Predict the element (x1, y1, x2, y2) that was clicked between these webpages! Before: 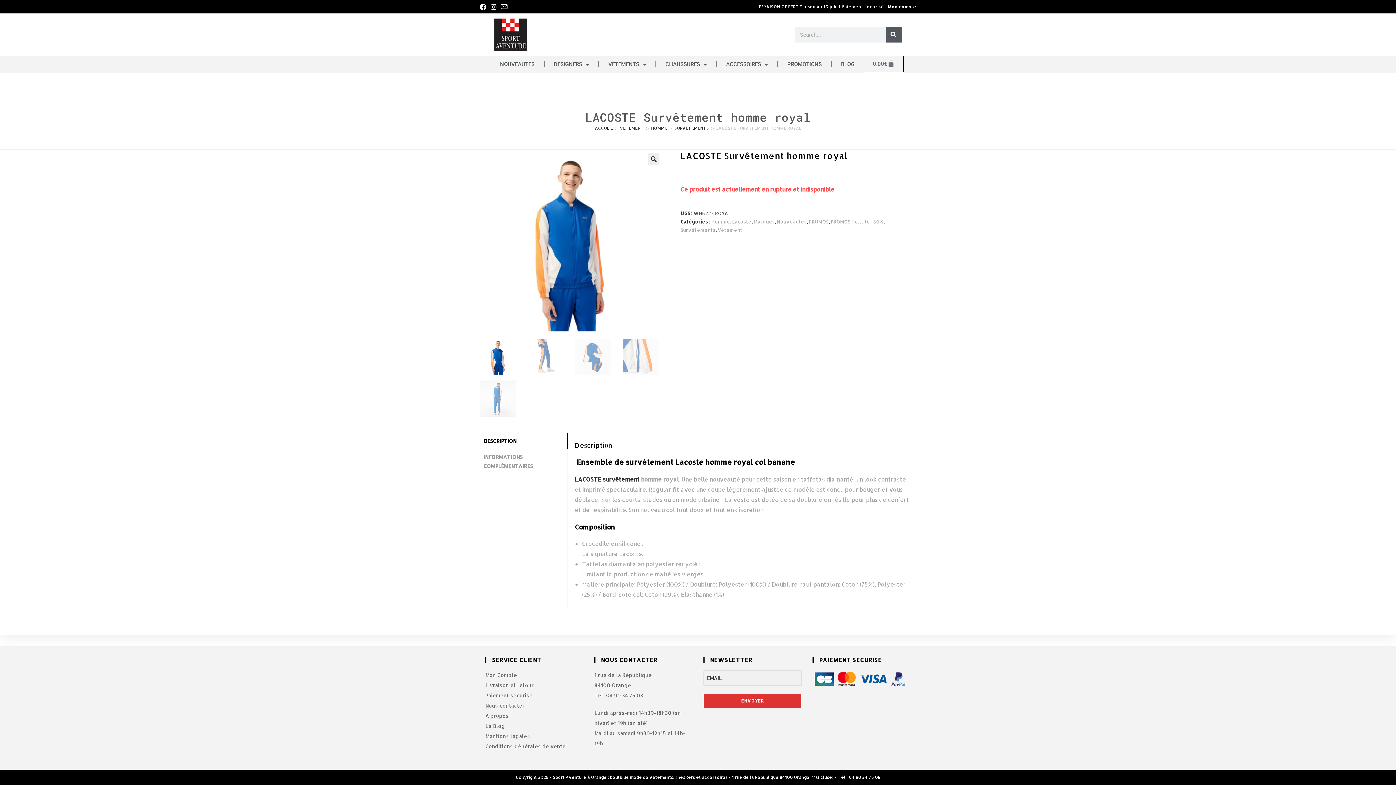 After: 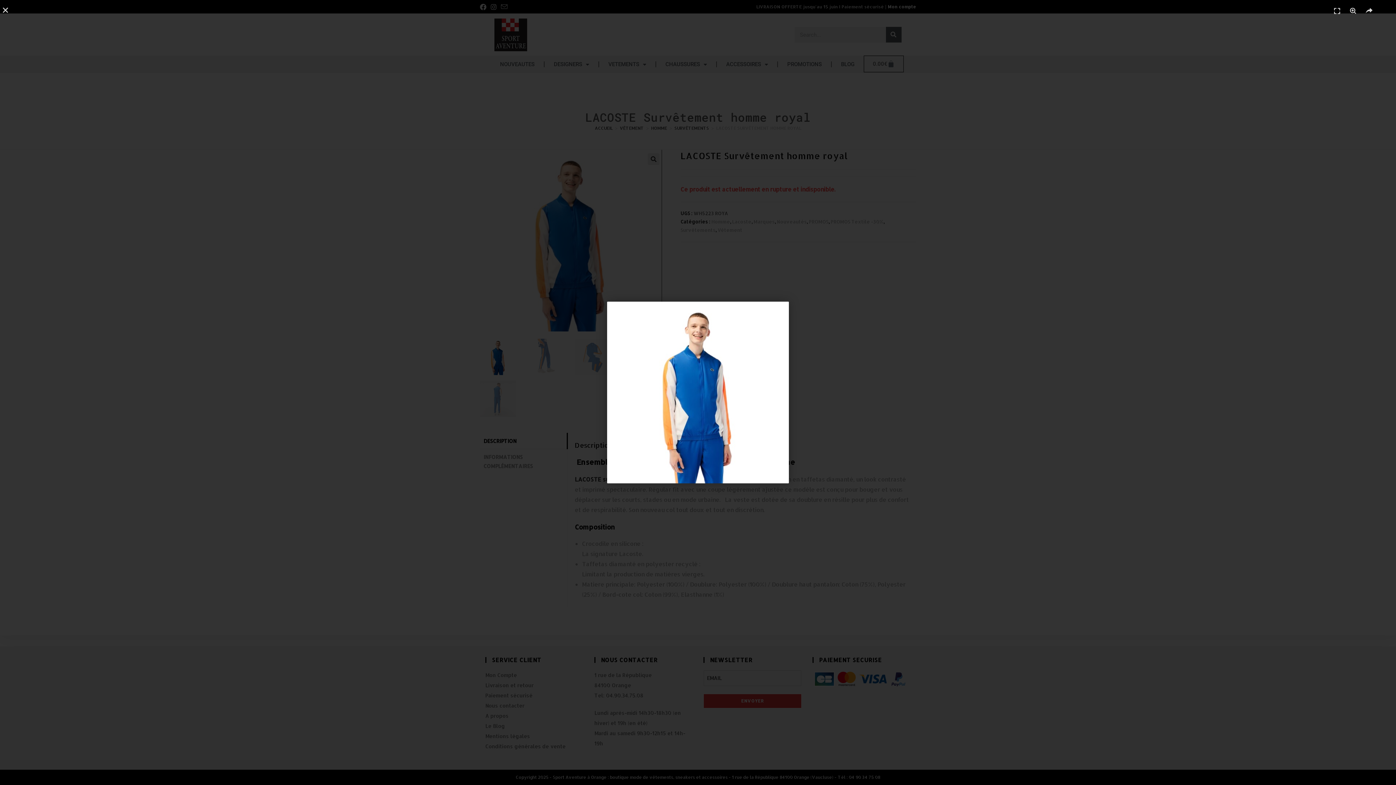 Action: bbox: (480, 236, 661, 243)